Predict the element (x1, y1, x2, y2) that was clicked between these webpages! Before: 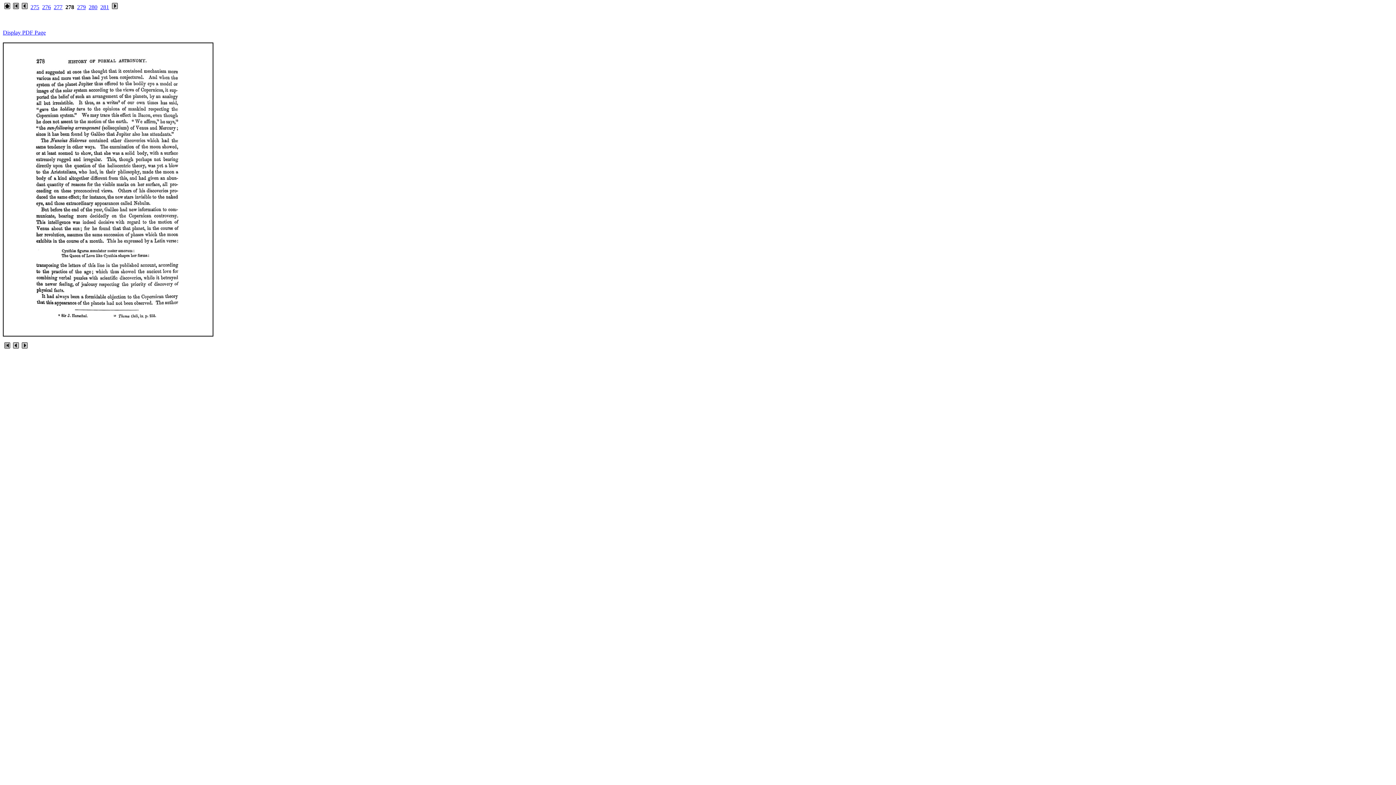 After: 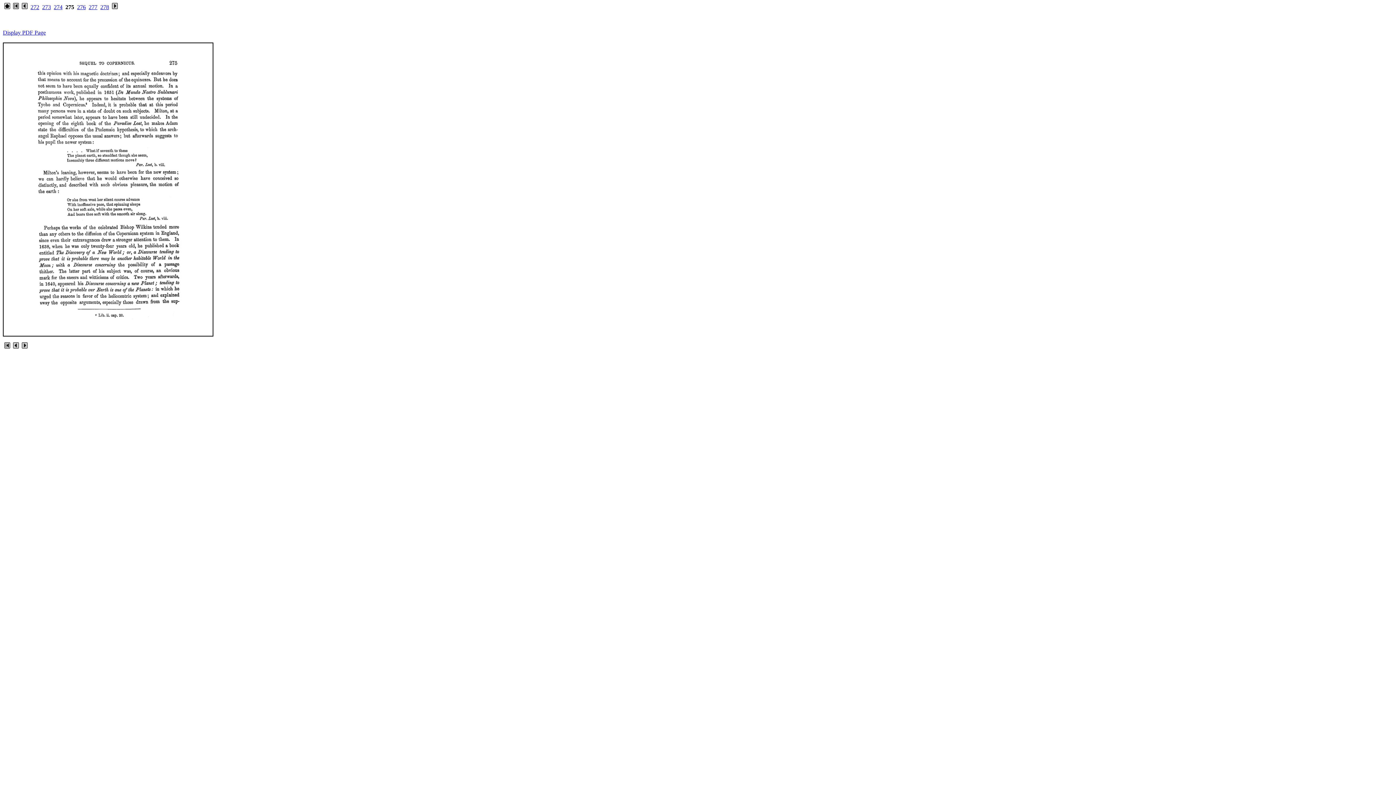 Action: label: 275 bbox: (30, 4, 39, 10)